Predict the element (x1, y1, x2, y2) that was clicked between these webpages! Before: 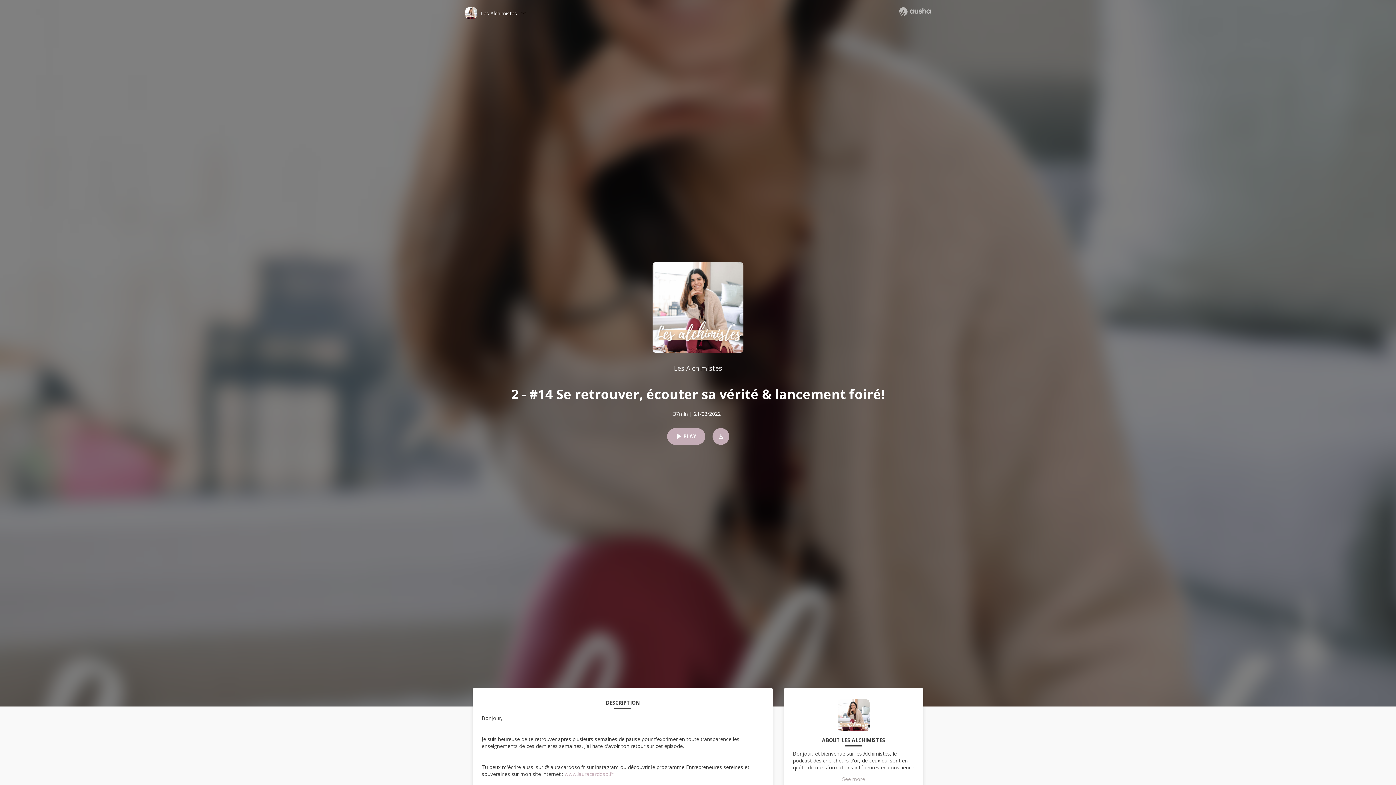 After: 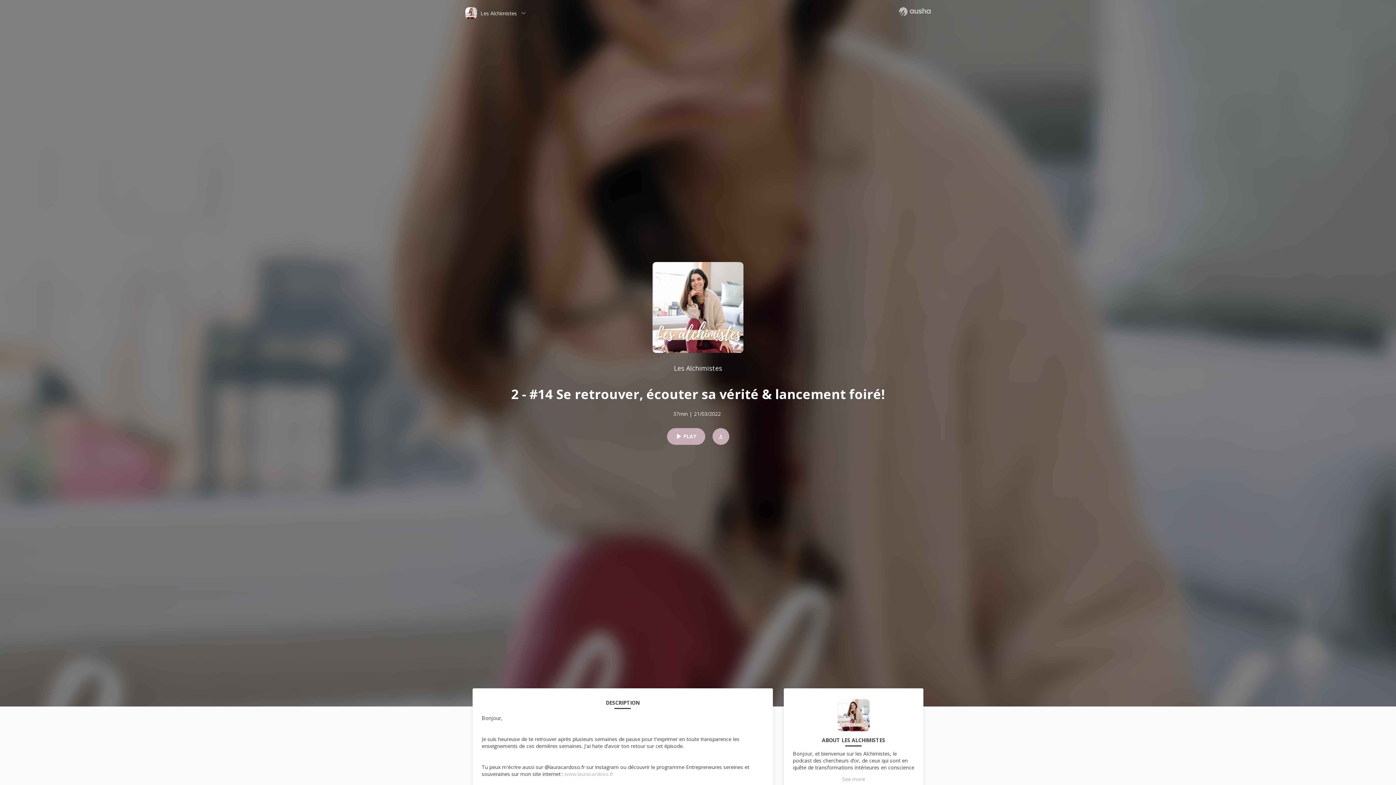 Action: bbox: (564, 770, 613, 777) label: www.lauracardoso.fr